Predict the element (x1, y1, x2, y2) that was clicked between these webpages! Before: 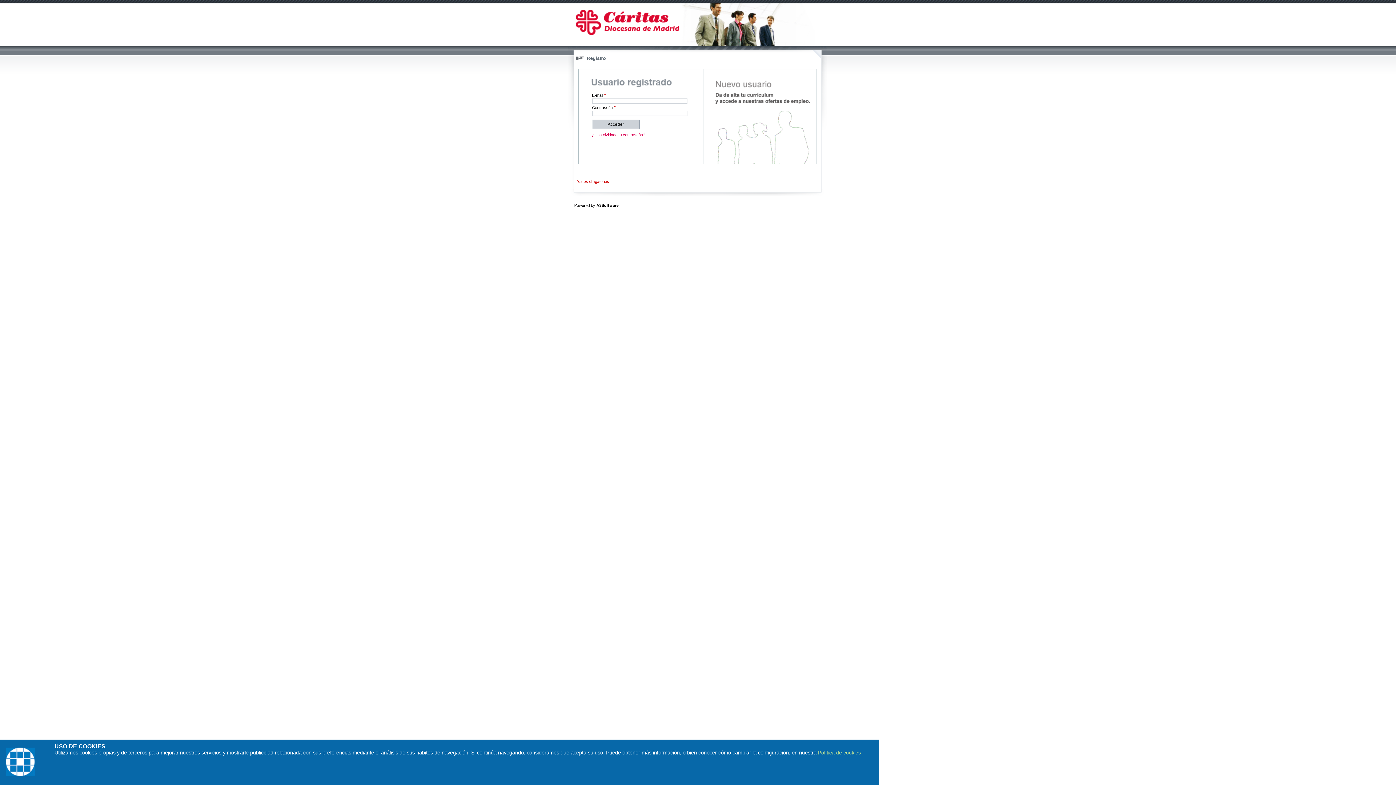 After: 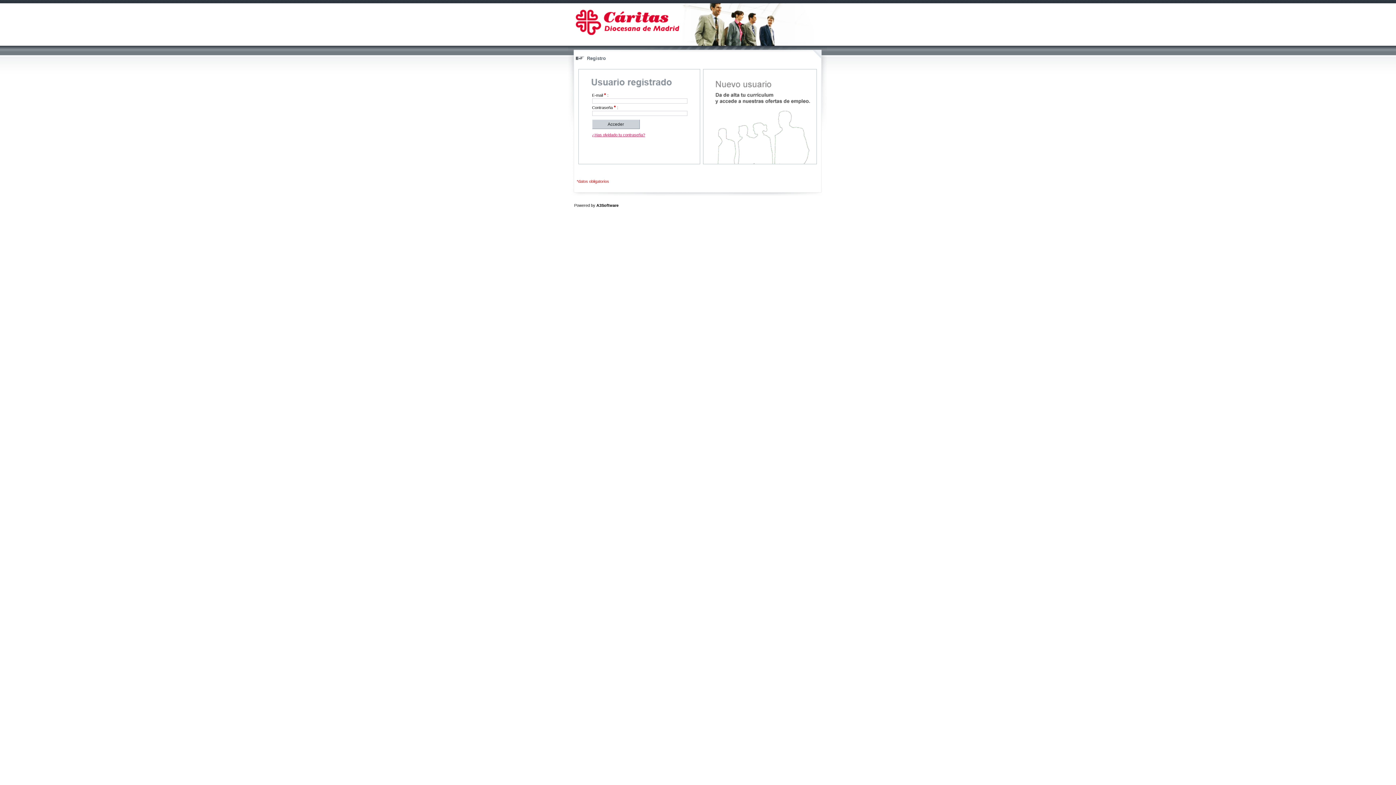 Action: bbox: (818, 750, 861, 756) label: Política de cookies